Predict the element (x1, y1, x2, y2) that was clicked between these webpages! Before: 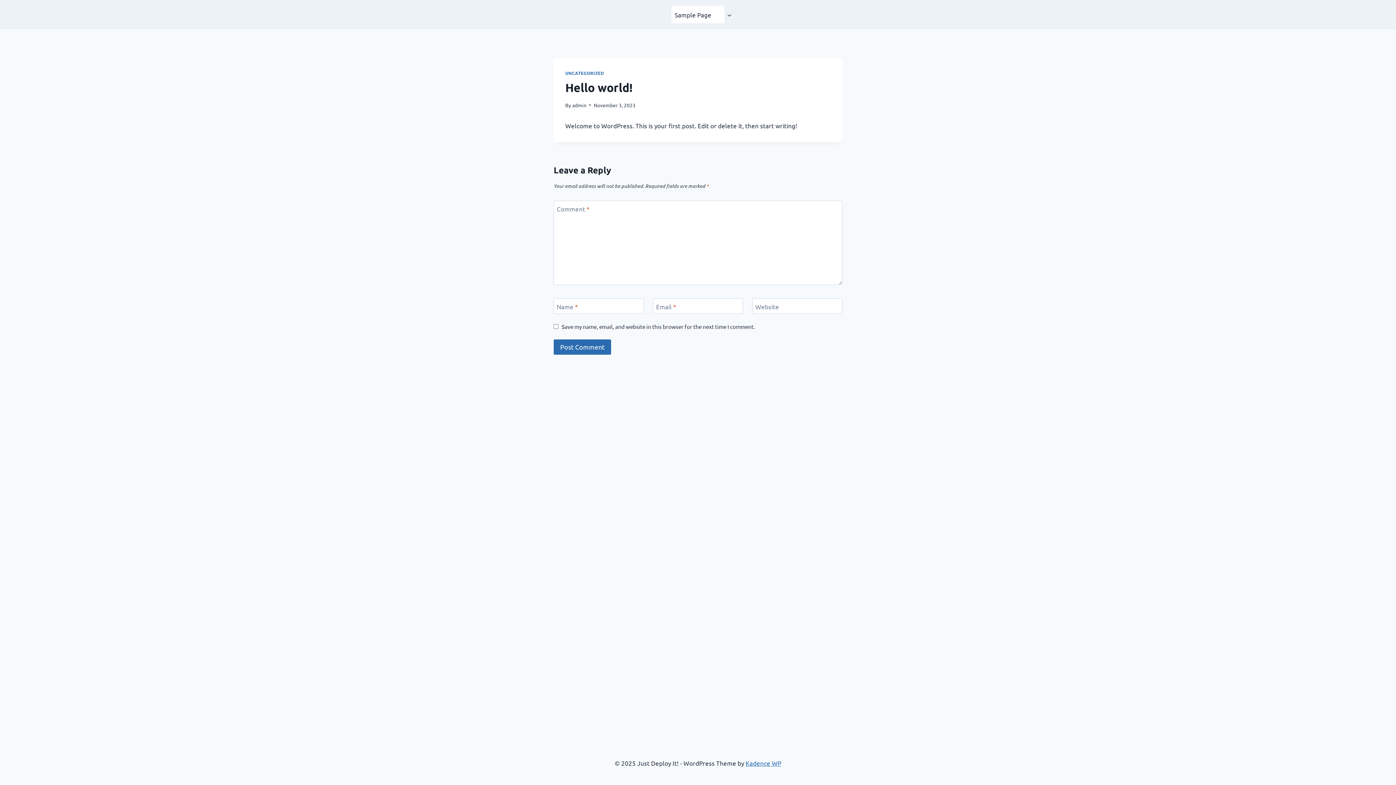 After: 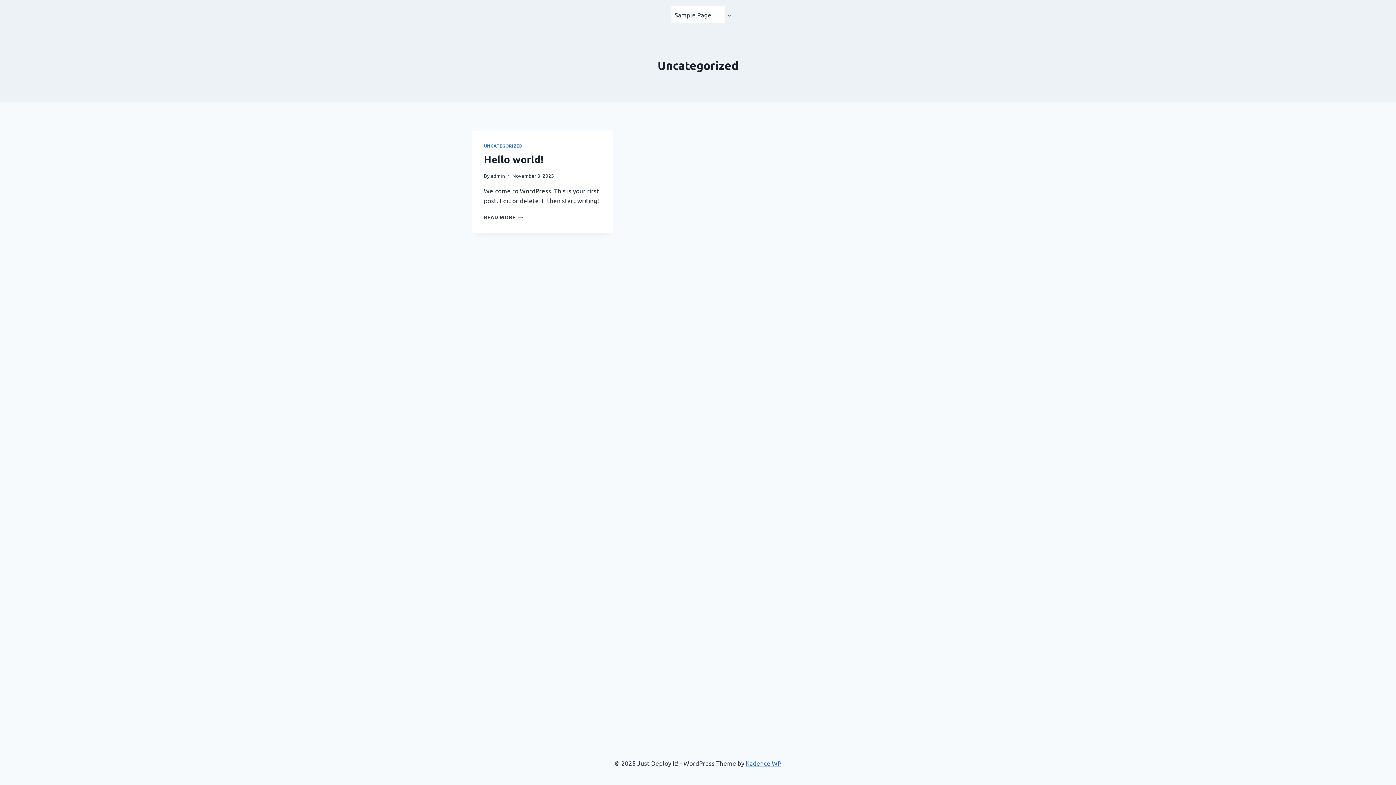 Action: label: UNCATEGORIZED bbox: (565, 70, 604, 76)